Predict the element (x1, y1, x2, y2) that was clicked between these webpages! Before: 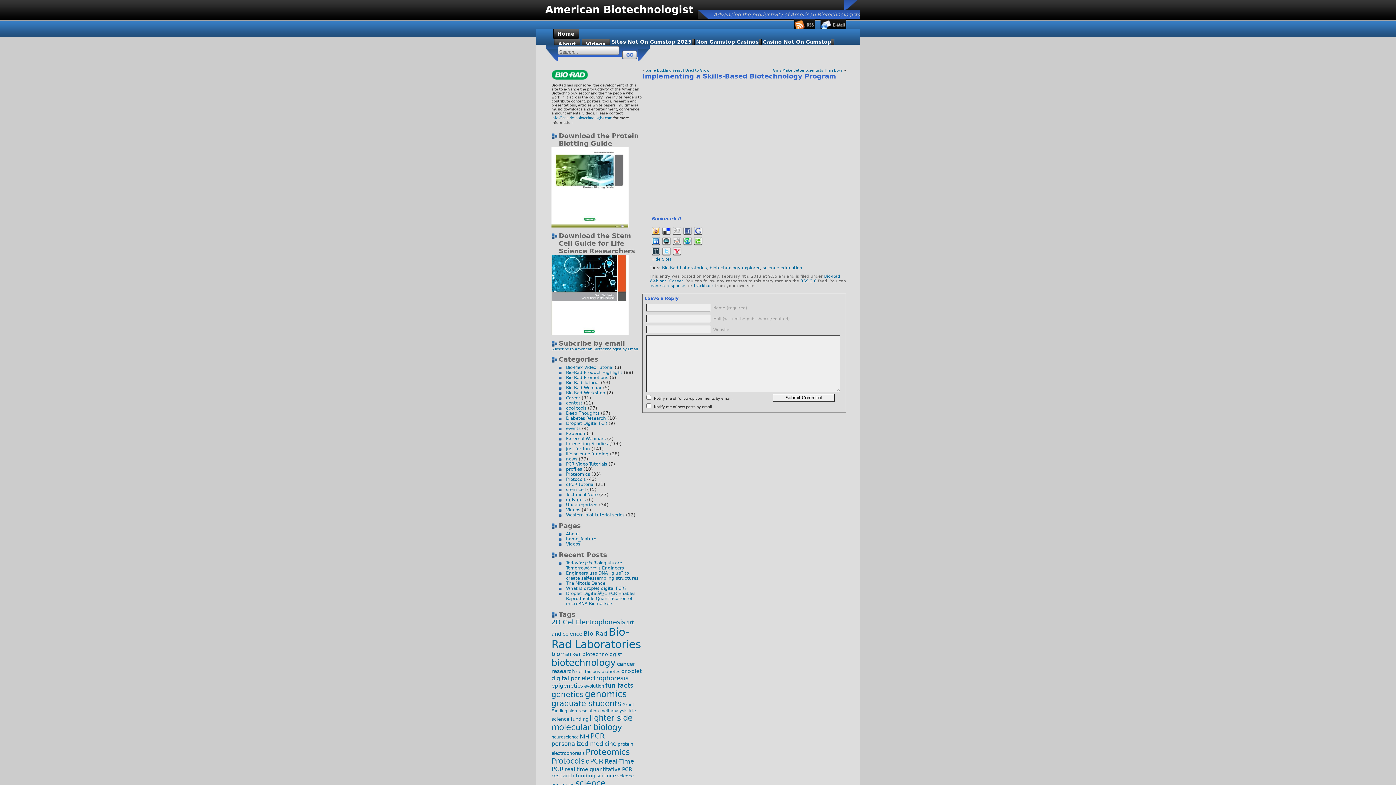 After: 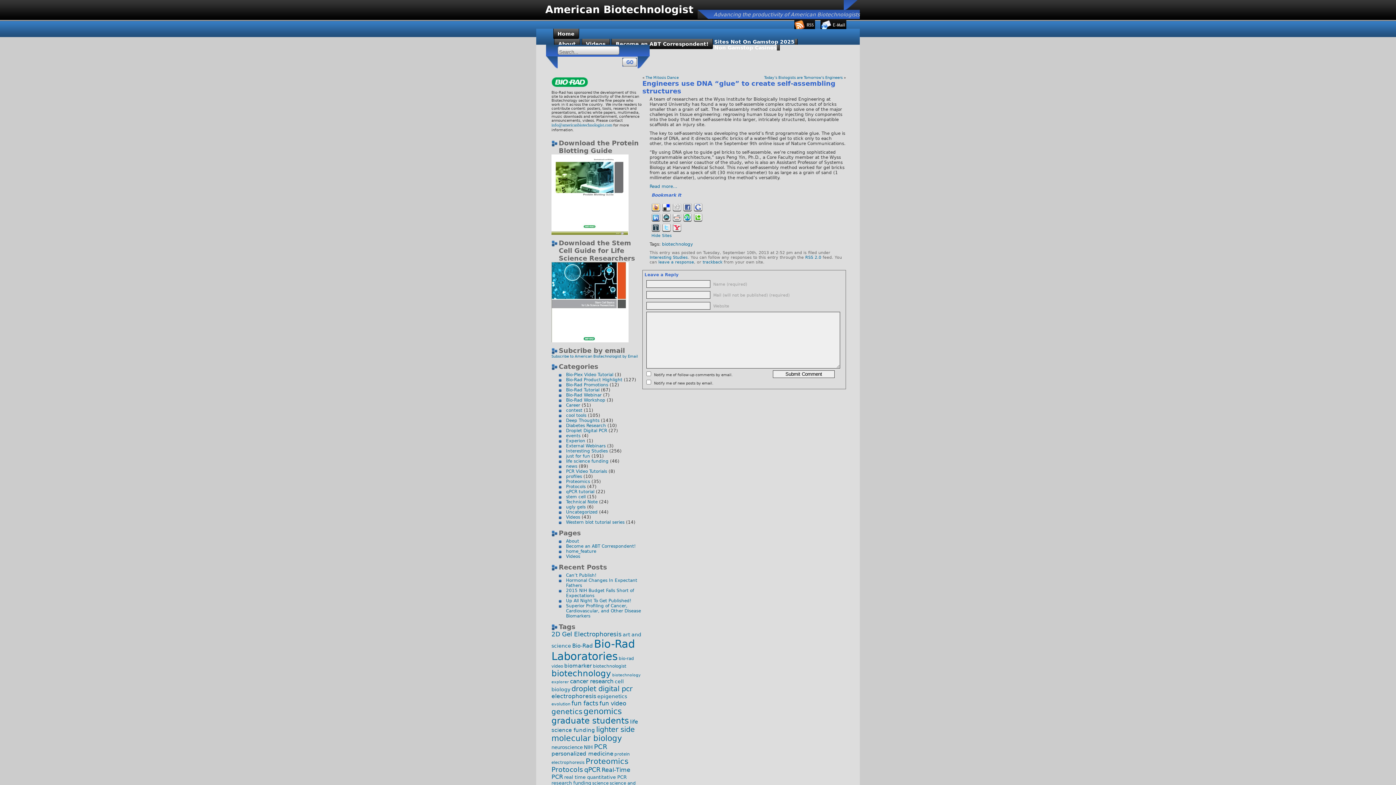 Action: label: Engineers use DNA “glue” to create self-assembling structures bbox: (566, 570, 638, 581)